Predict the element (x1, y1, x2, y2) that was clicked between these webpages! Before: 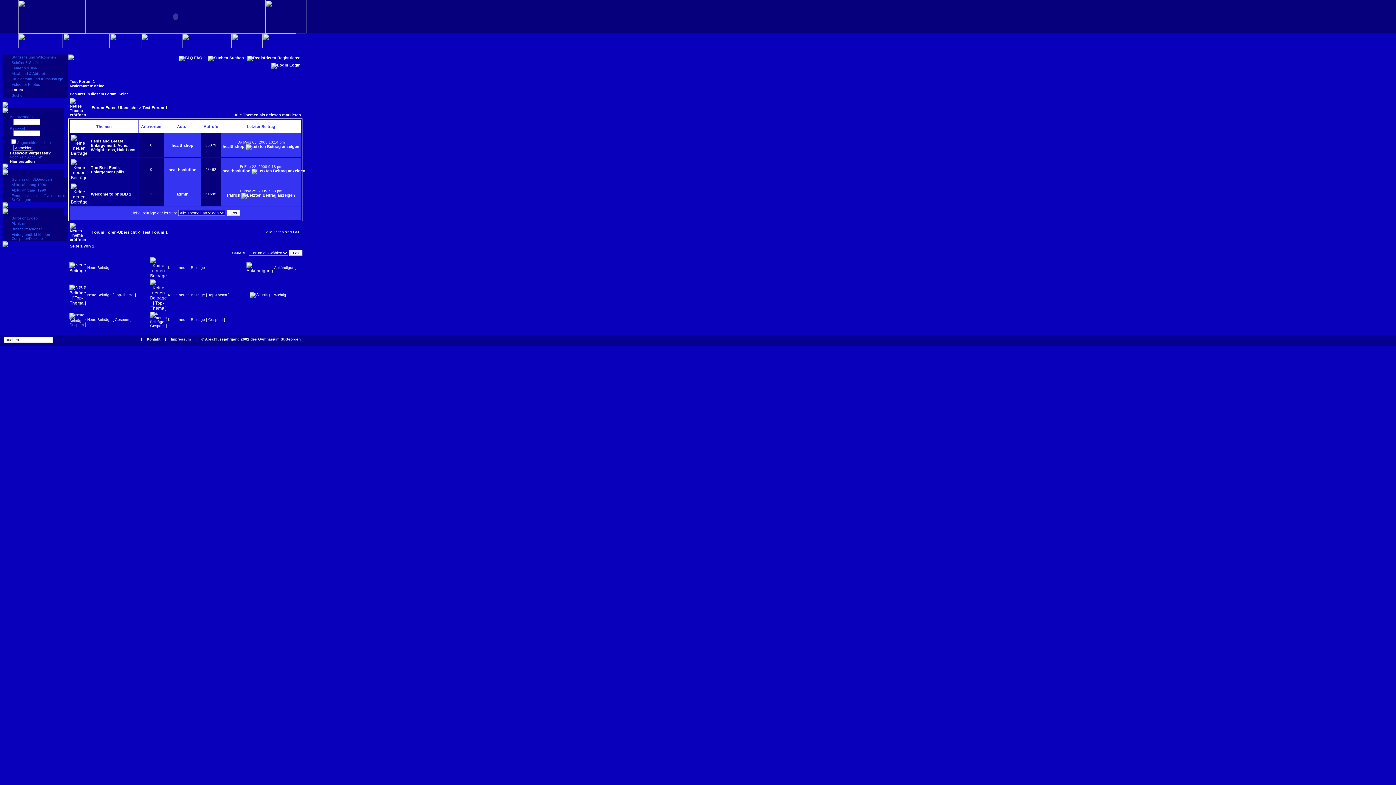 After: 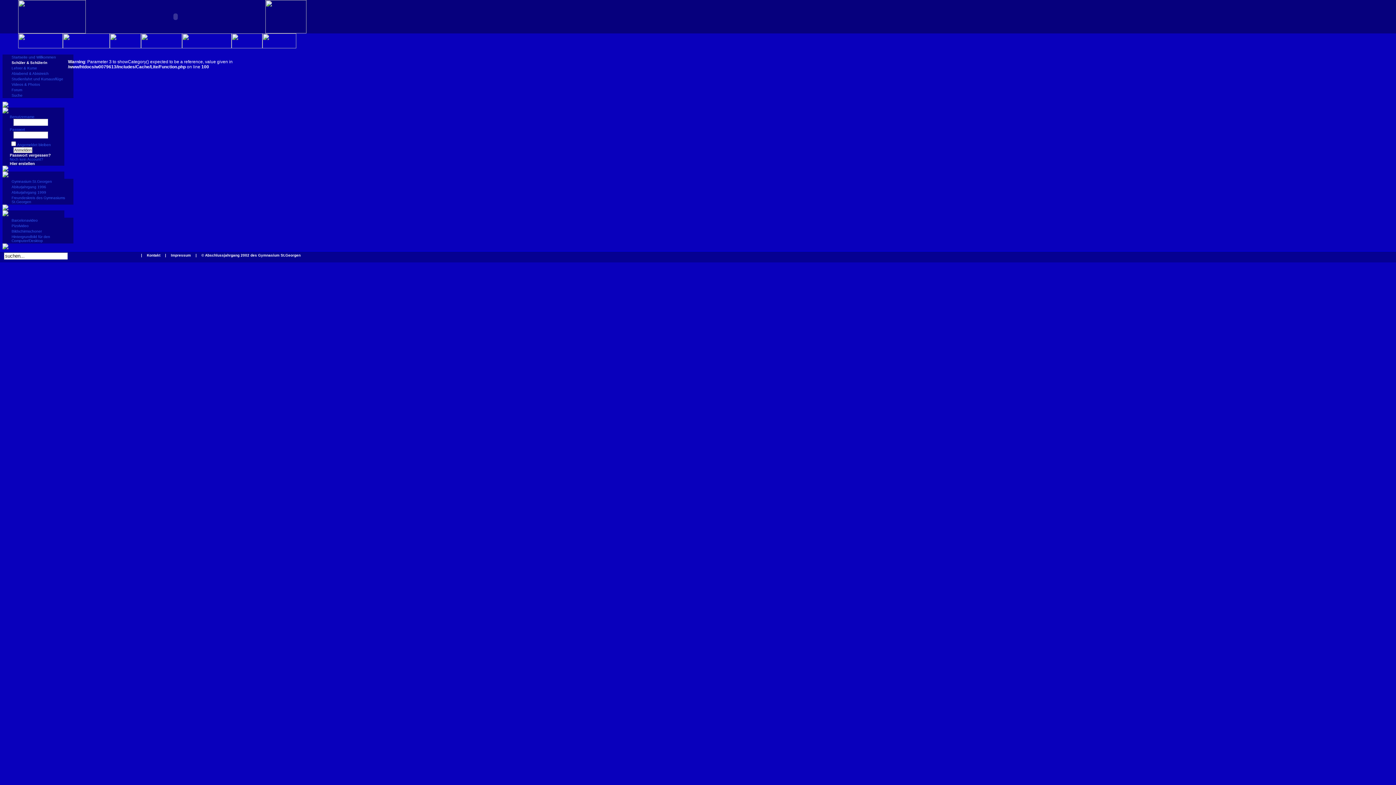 Action: label: Schüler & Schülerin bbox: (2, 60, 73, 65)